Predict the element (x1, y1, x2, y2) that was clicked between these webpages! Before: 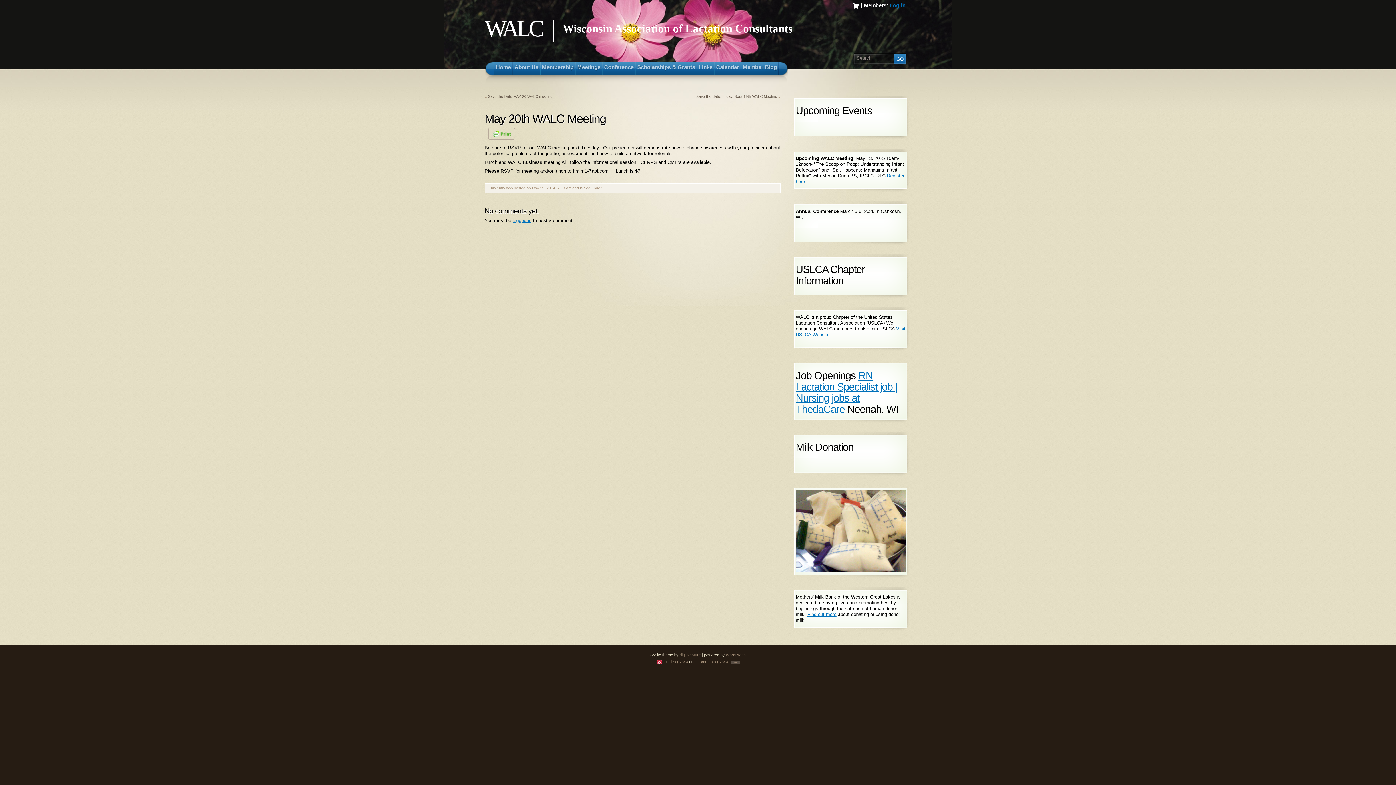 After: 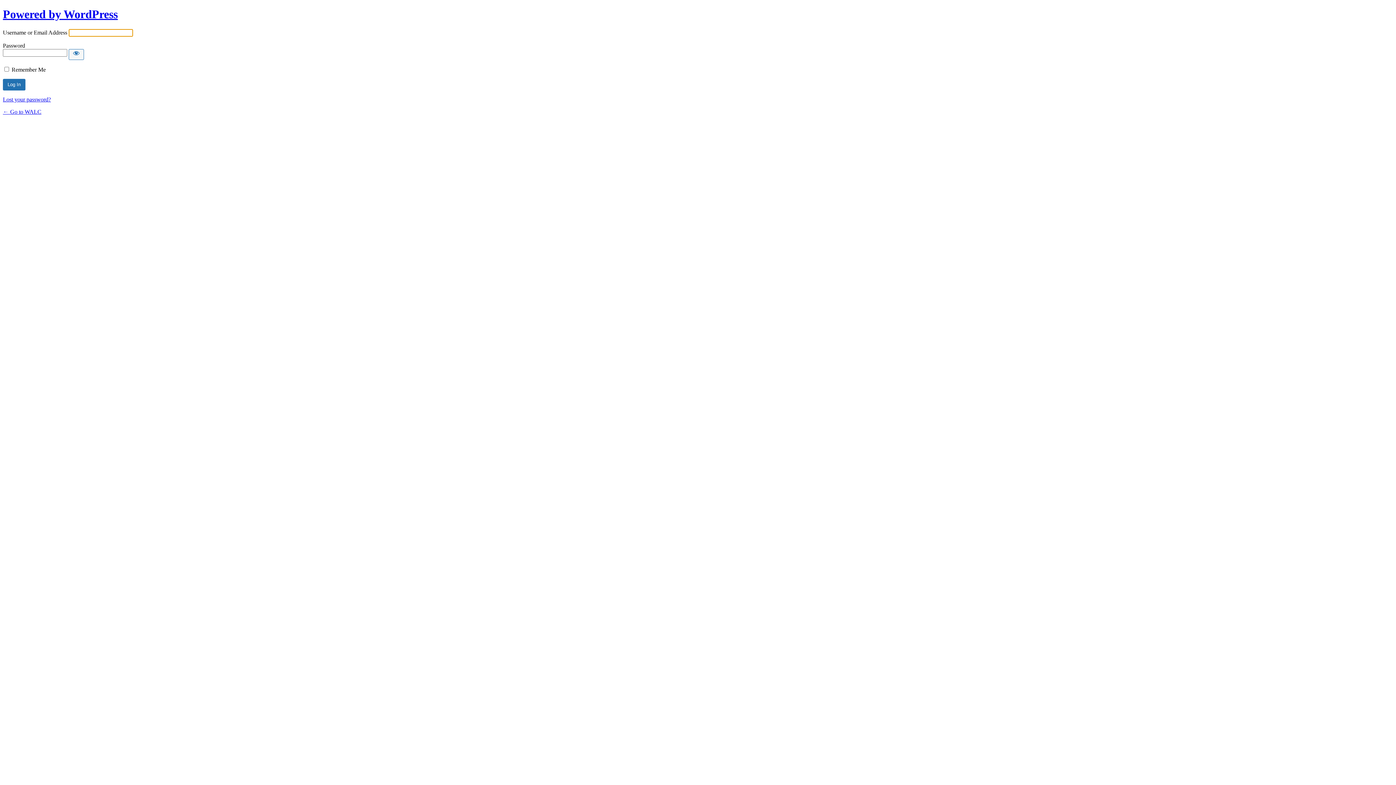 Action: bbox: (889, 2, 905, 8) label: Log in